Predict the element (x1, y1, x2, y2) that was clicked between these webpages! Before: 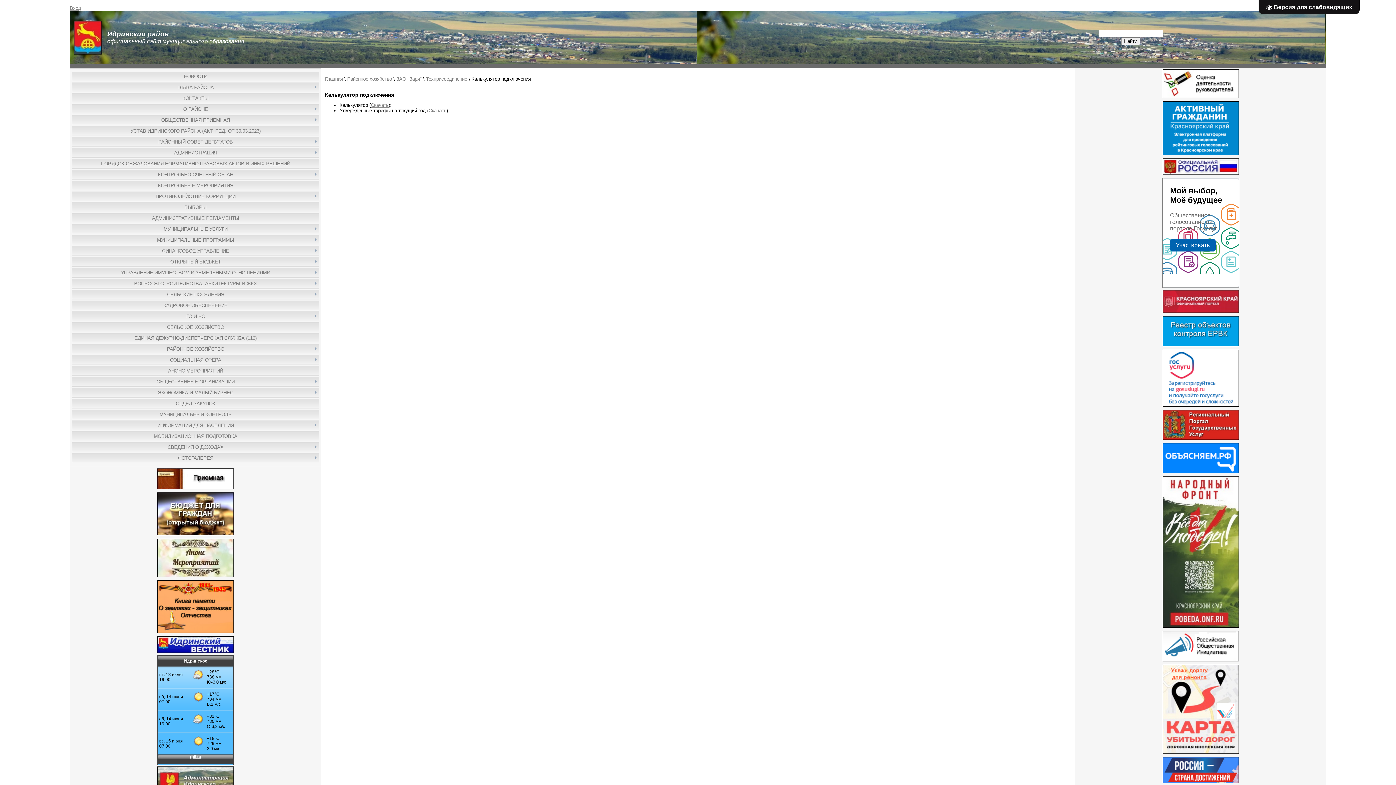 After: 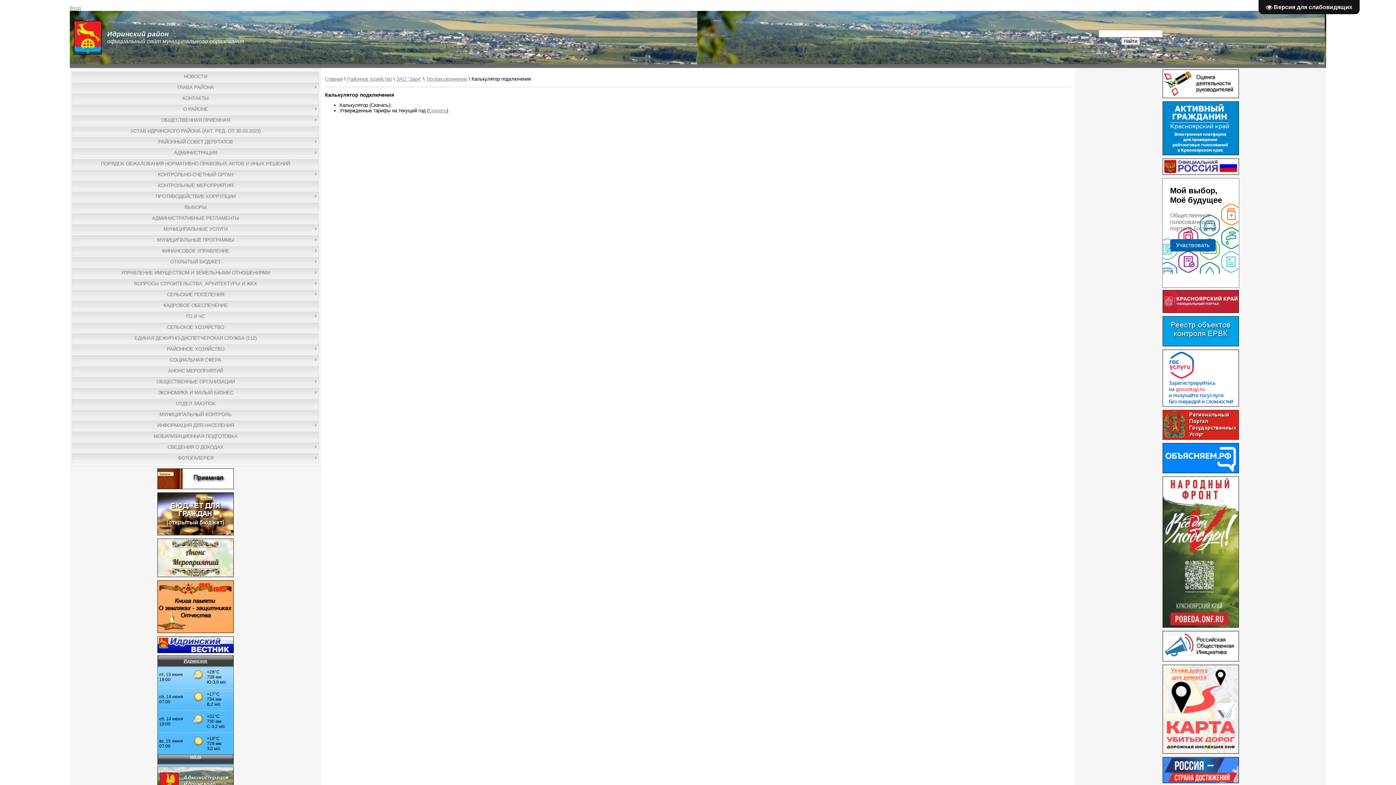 Action: bbox: (370, 102, 388, 108) label: Скачать